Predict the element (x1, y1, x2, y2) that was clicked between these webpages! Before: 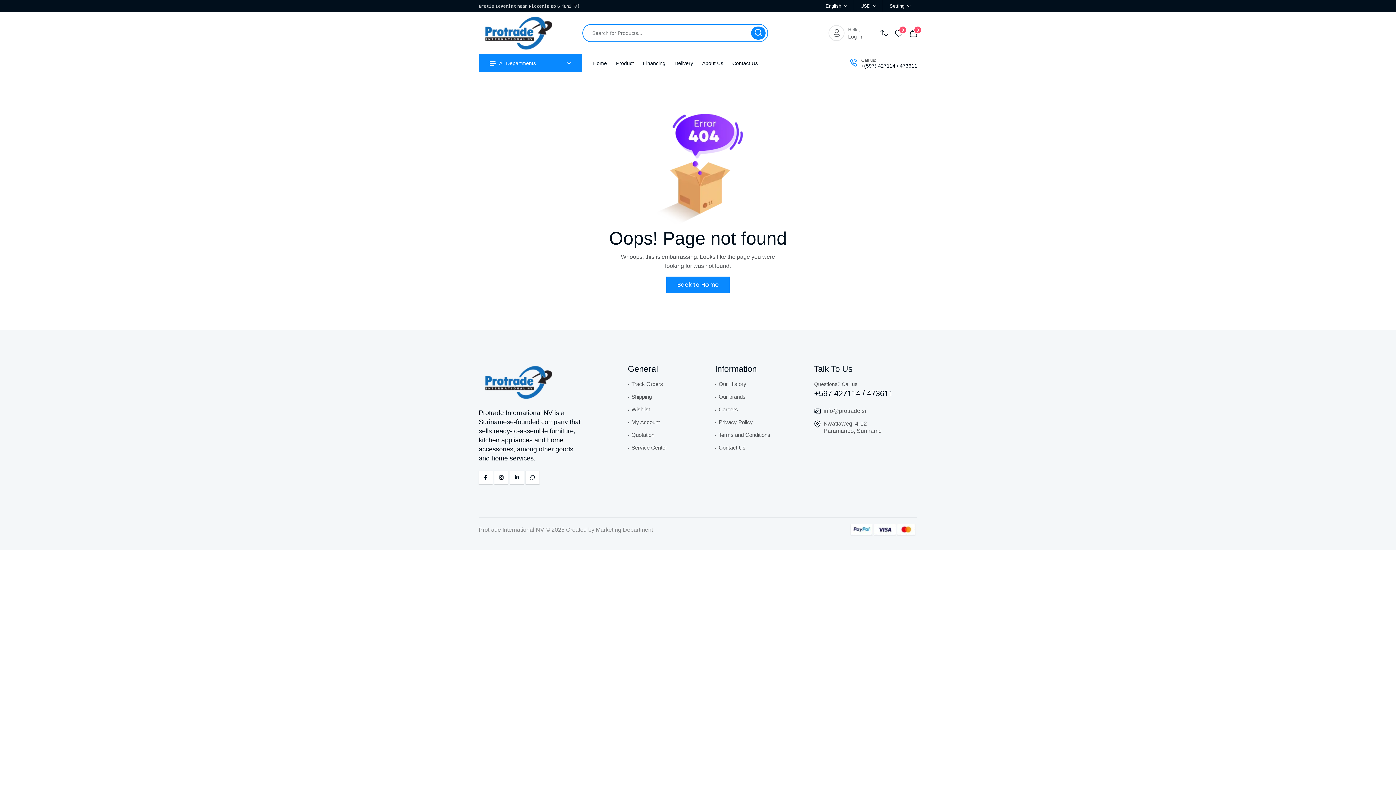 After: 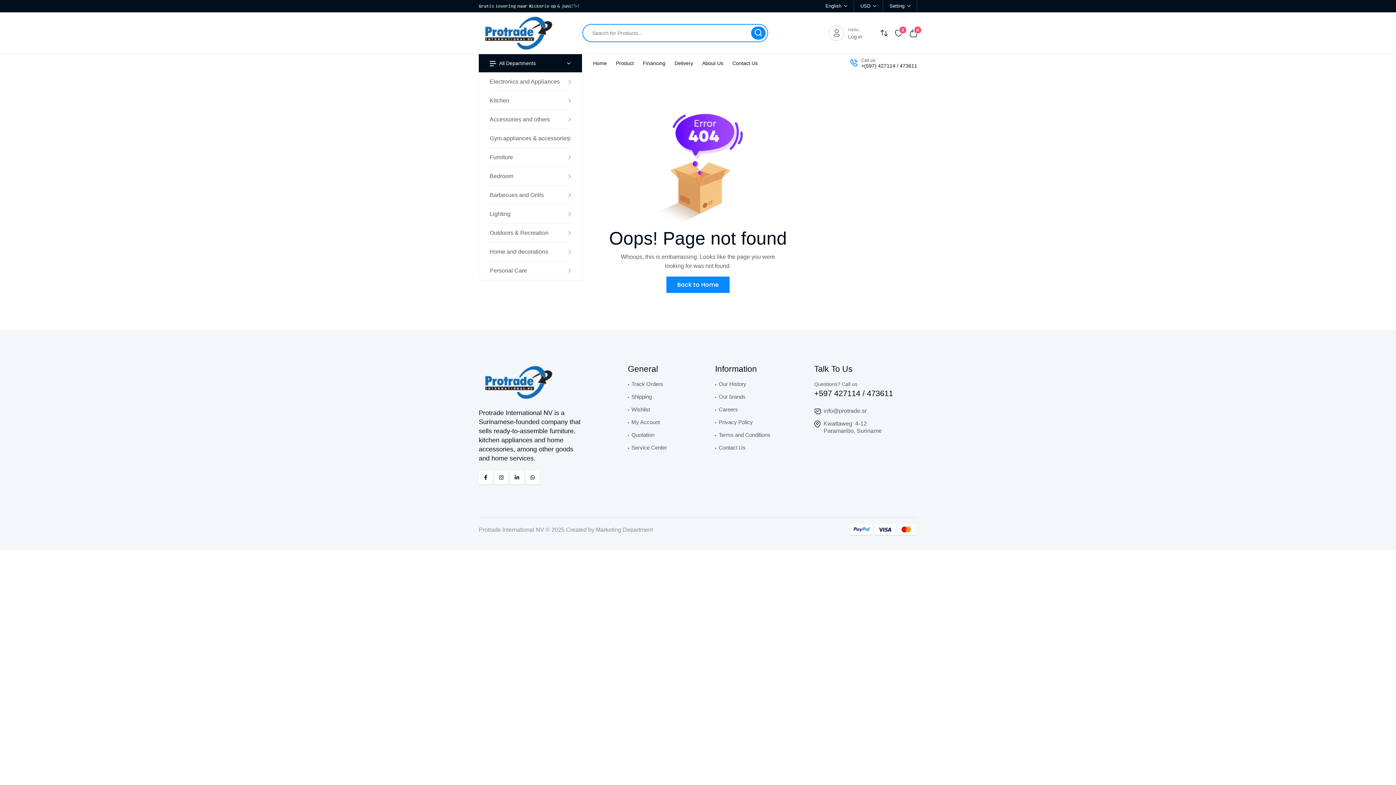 Action: bbox: (478, 54, 582, 72) label: All Departments